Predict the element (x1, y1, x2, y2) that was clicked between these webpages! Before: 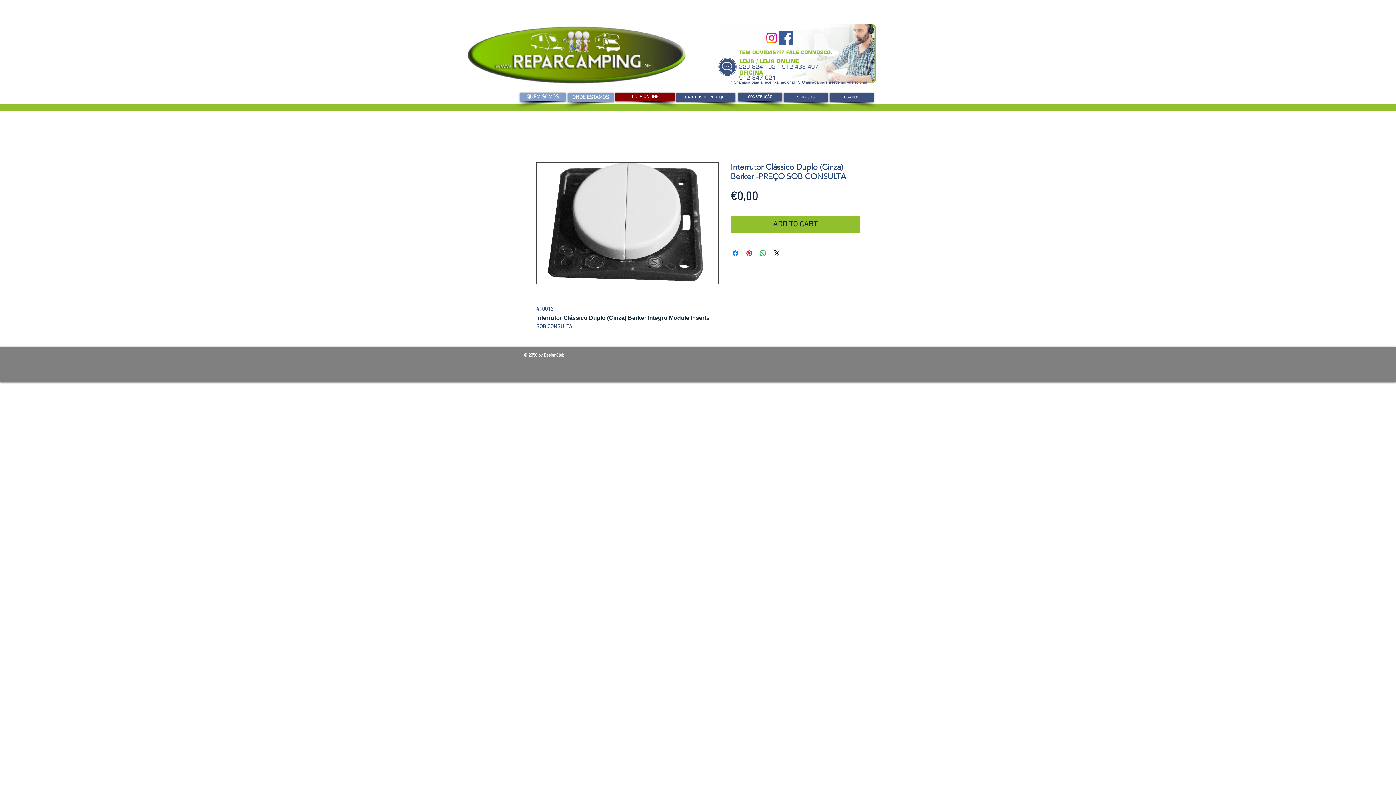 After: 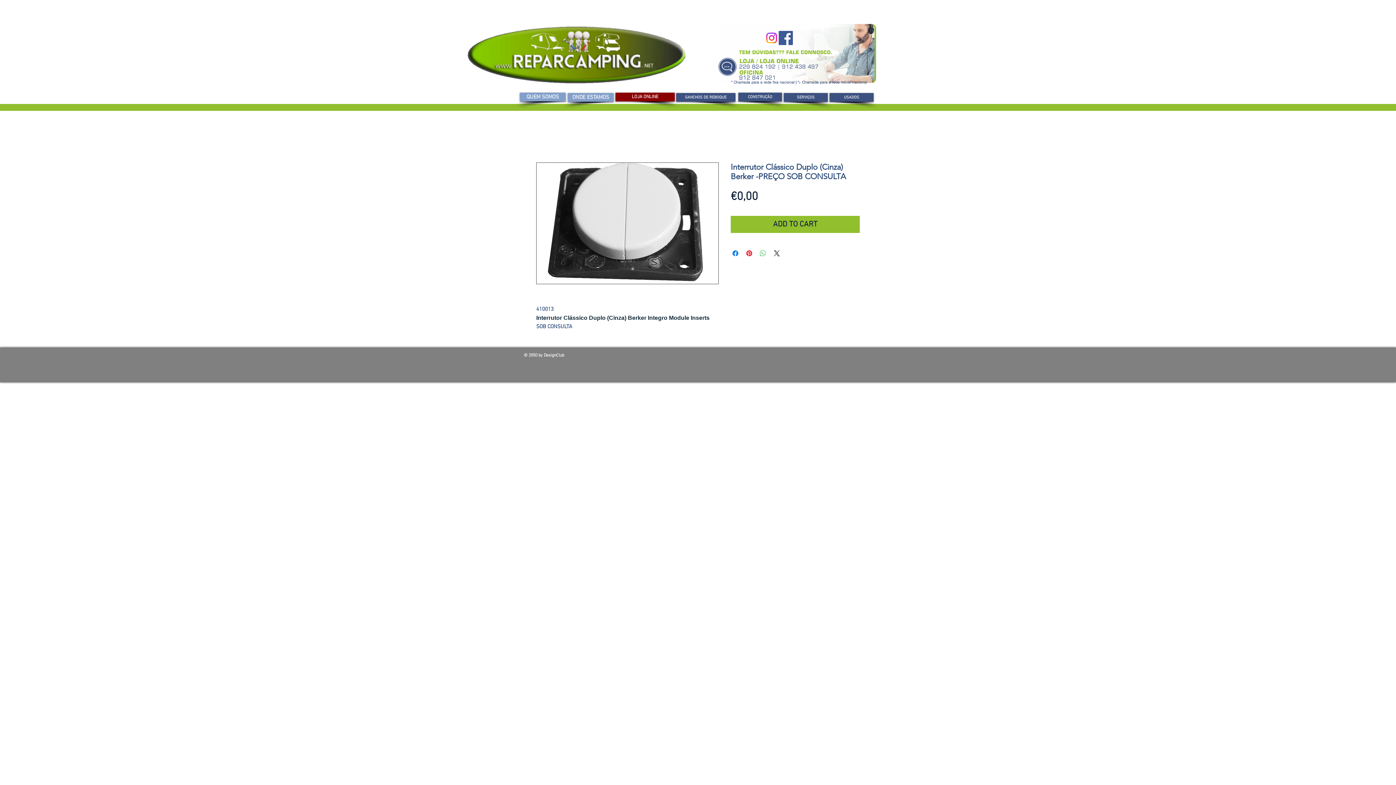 Action: label: Compartilhar no WhatsApp bbox: (758, 249, 767, 257)